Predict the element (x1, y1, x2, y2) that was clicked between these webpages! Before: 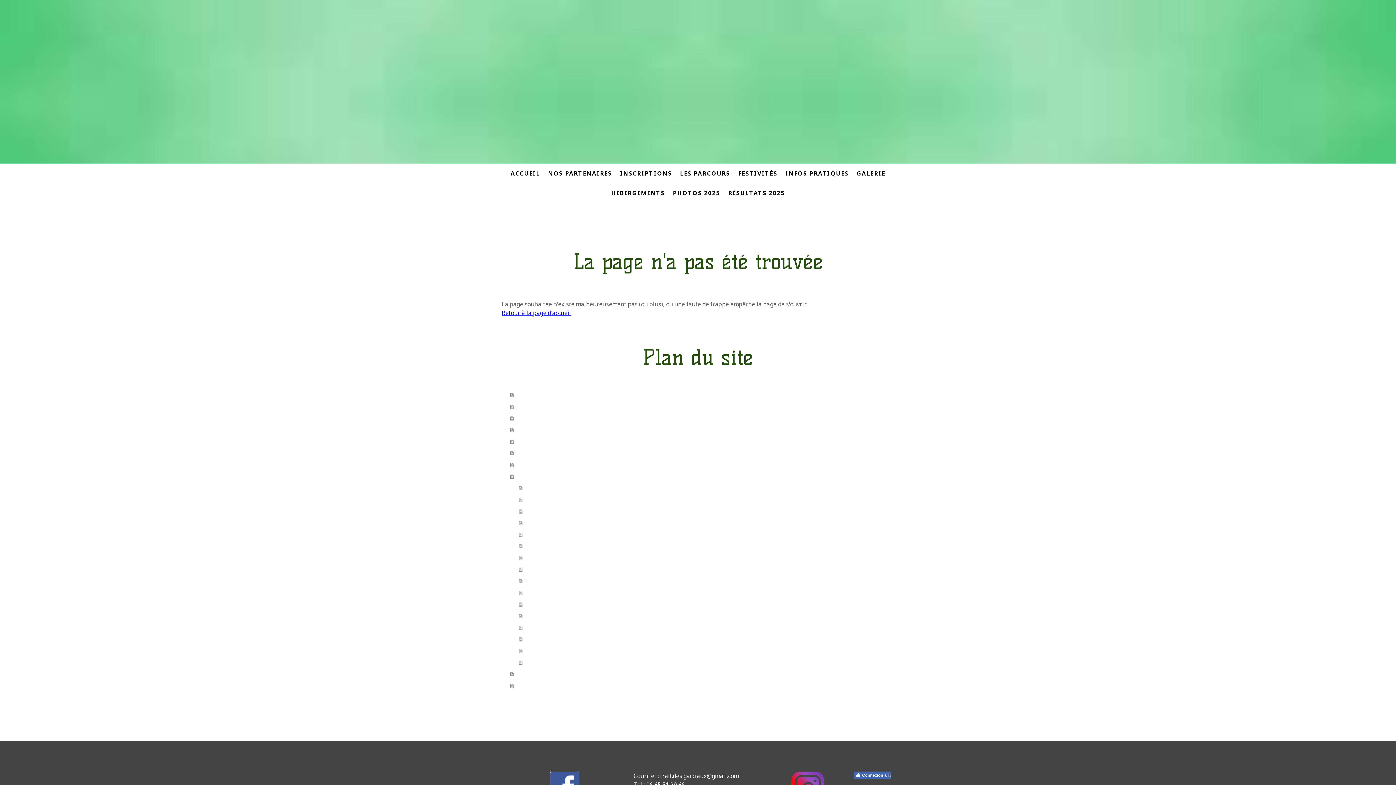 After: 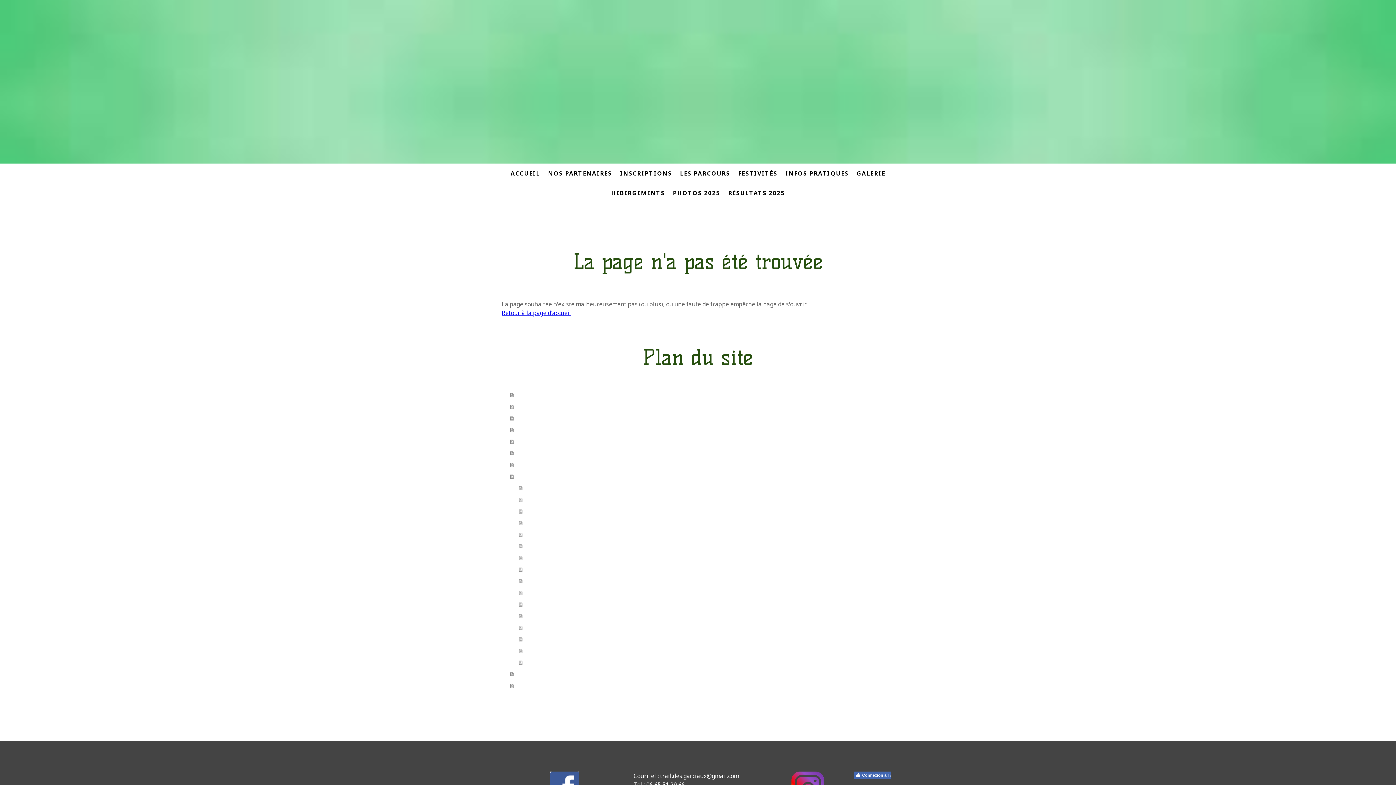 Action: bbox: (791, 772, 824, 780)